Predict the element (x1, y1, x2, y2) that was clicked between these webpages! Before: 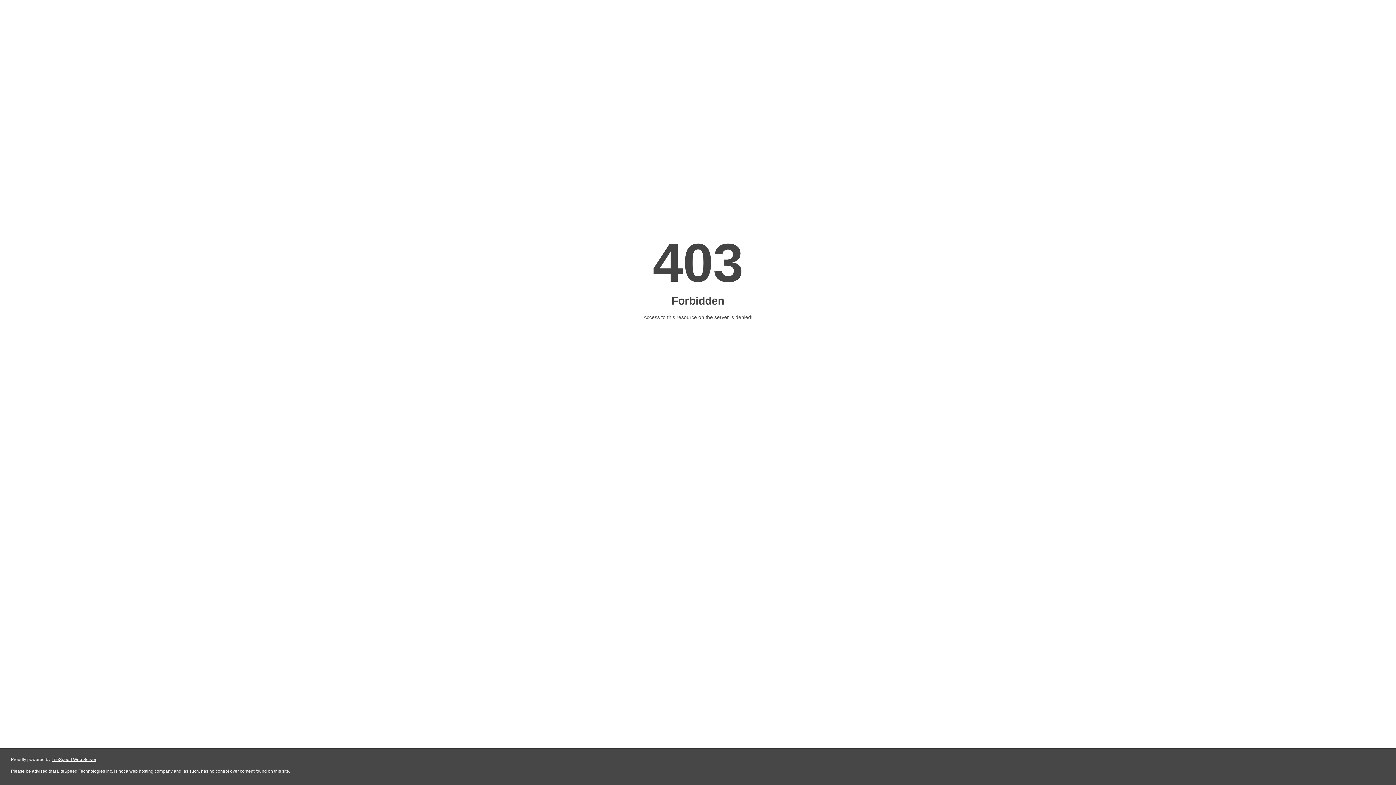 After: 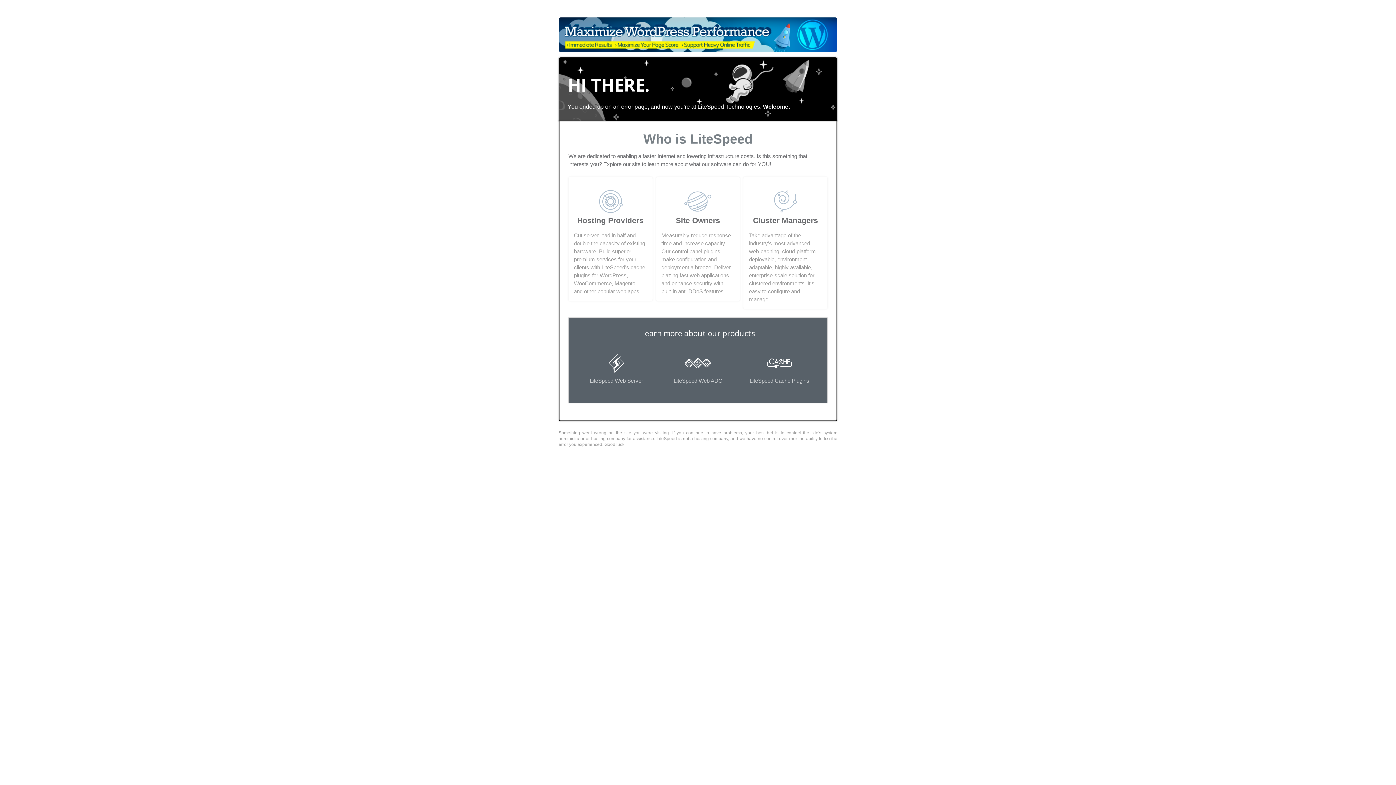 Action: bbox: (51, 757, 96, 762) label: LiteSpeed Web Server